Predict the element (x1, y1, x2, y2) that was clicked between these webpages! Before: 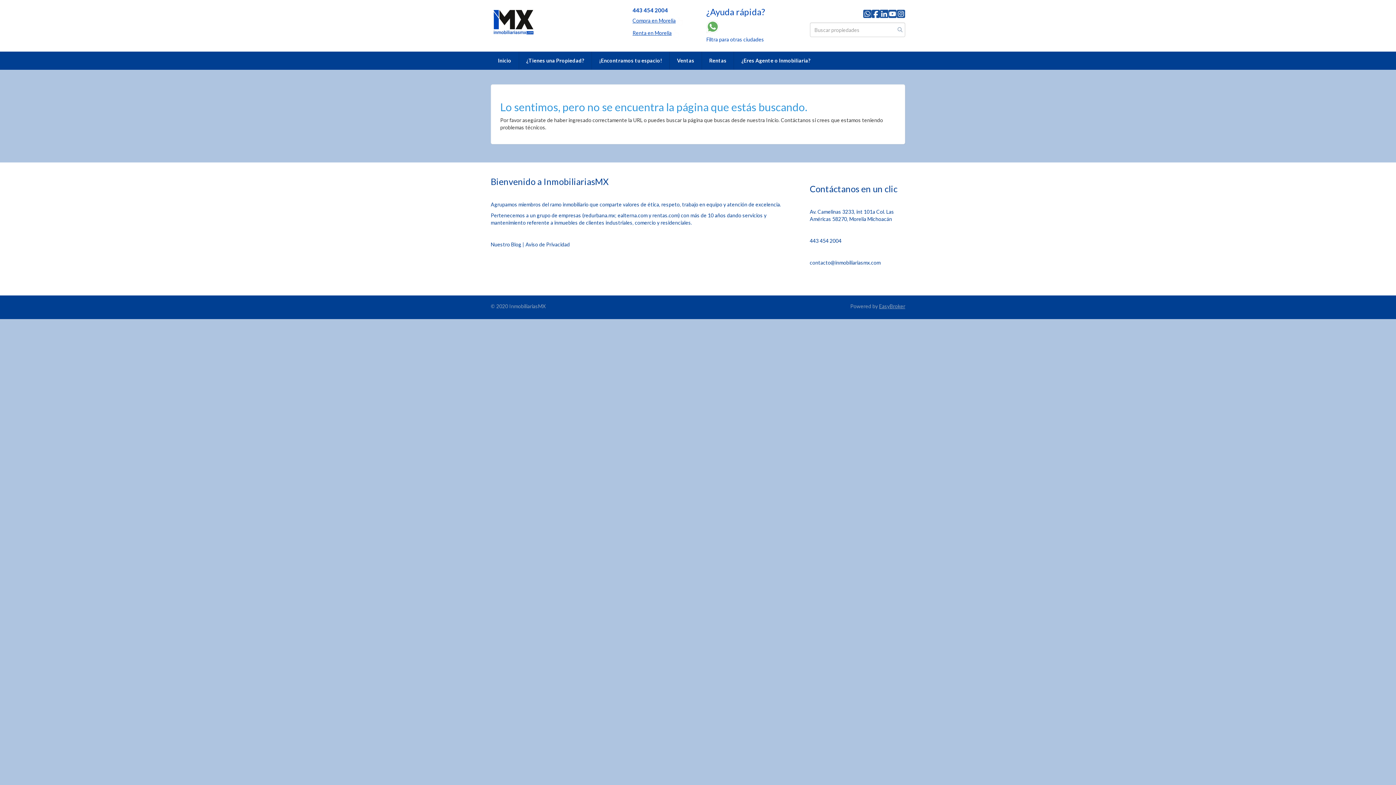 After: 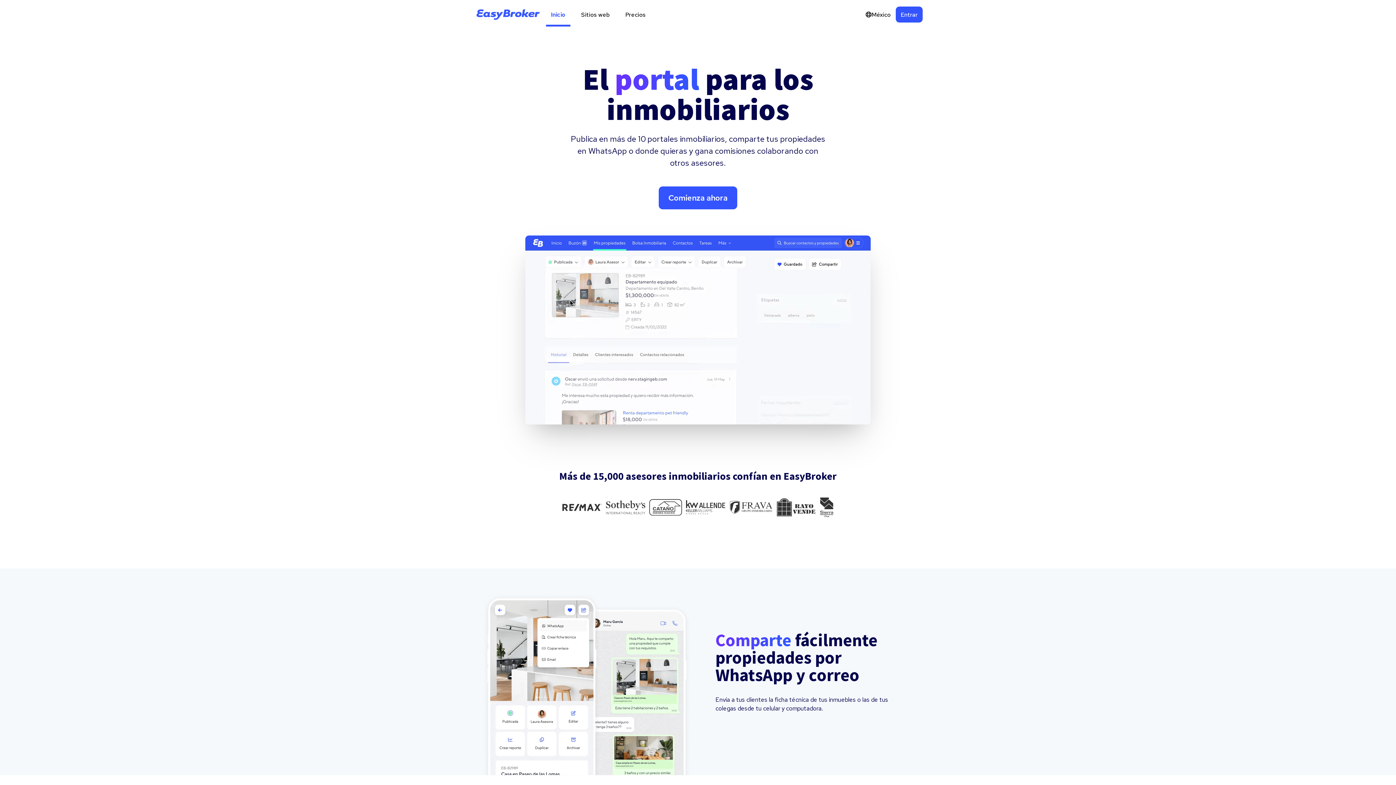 Action: bbox: (879, 303, 905, 309) label: EasyBroker